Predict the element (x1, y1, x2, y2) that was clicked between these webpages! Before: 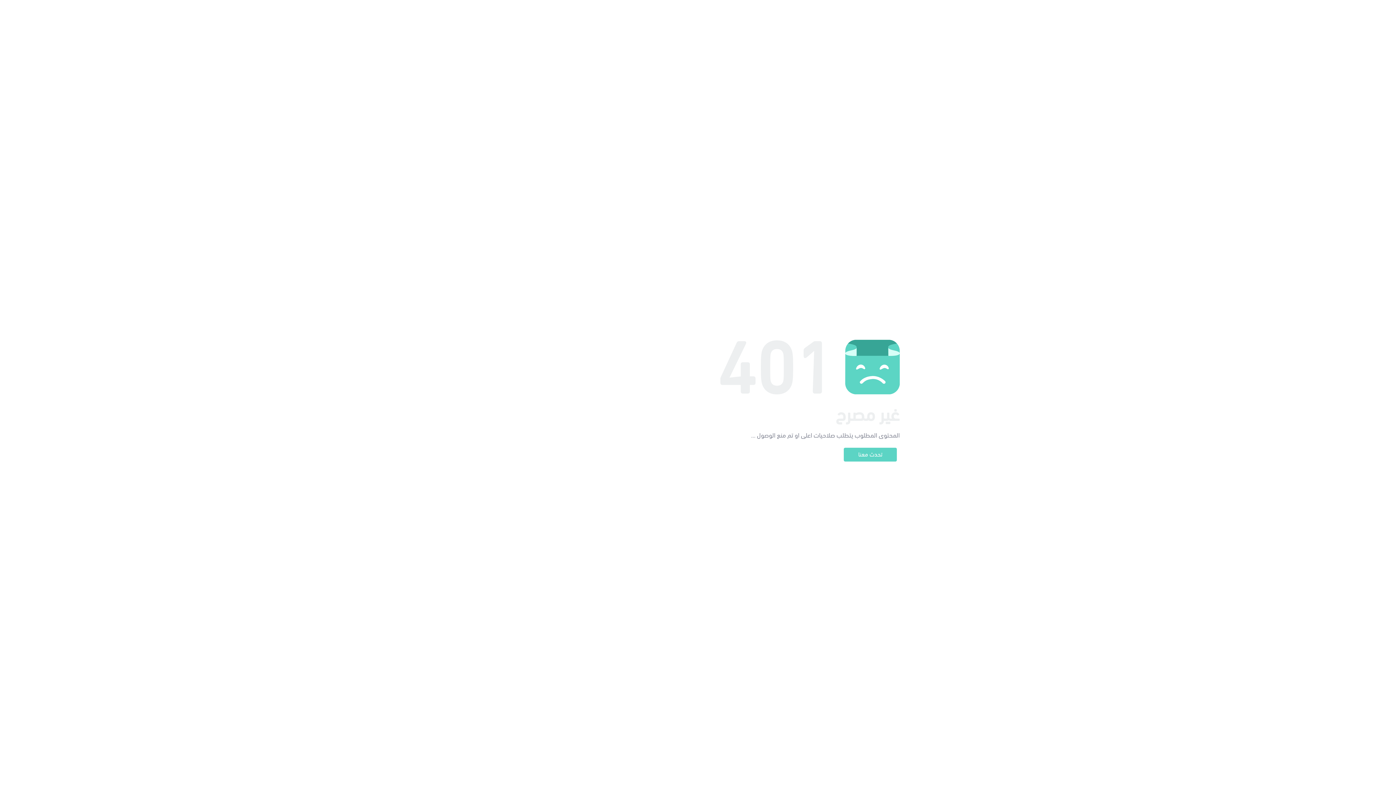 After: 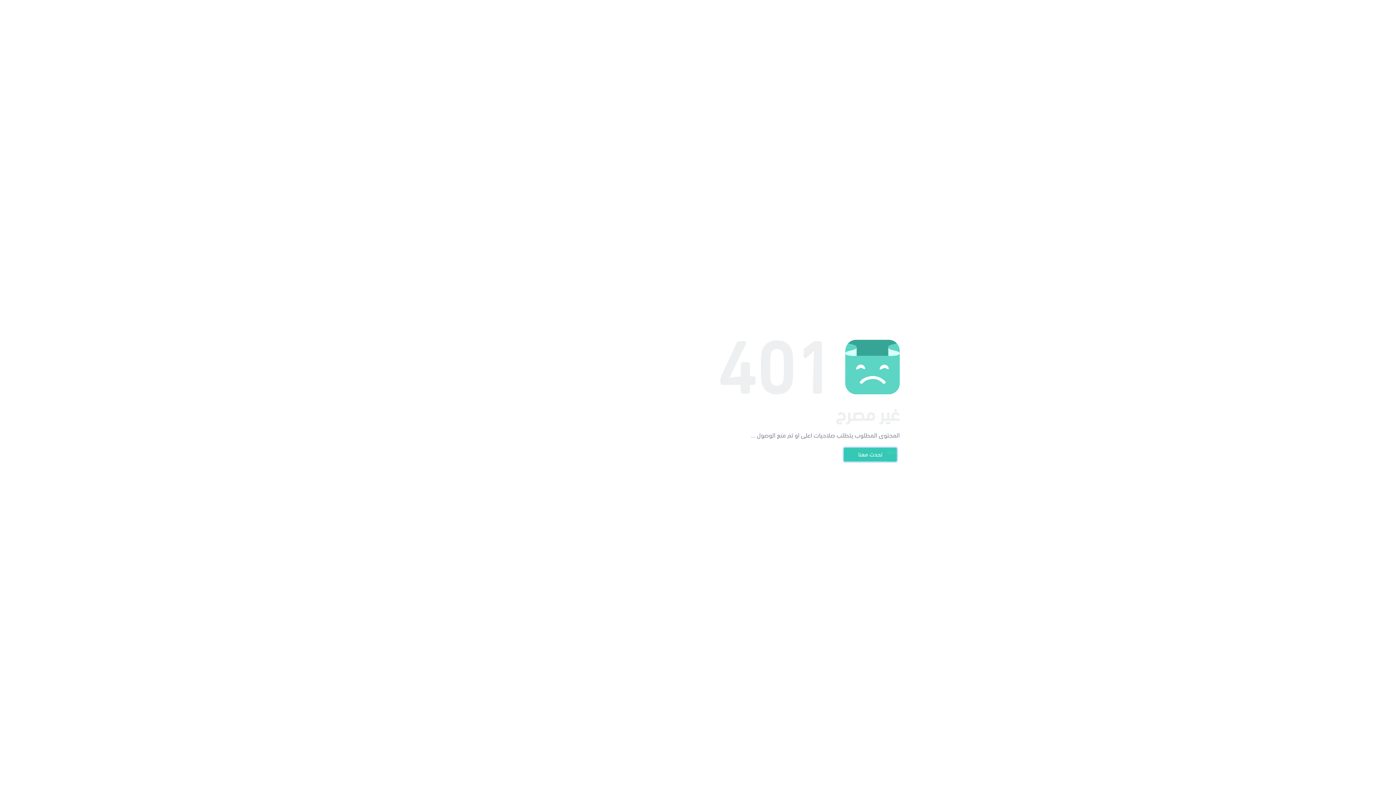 Action: bbox: (844, 448, 897, 461) label: تحدث معنا